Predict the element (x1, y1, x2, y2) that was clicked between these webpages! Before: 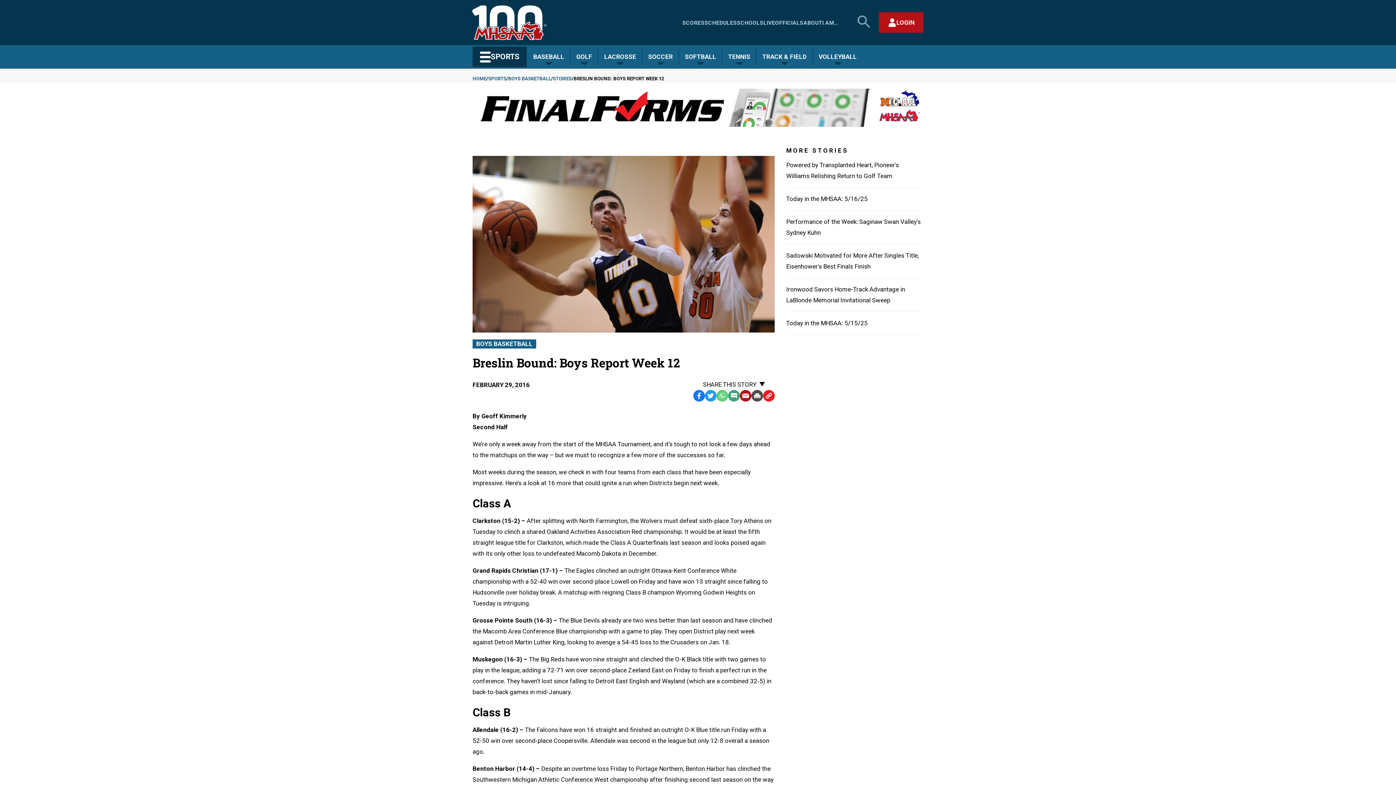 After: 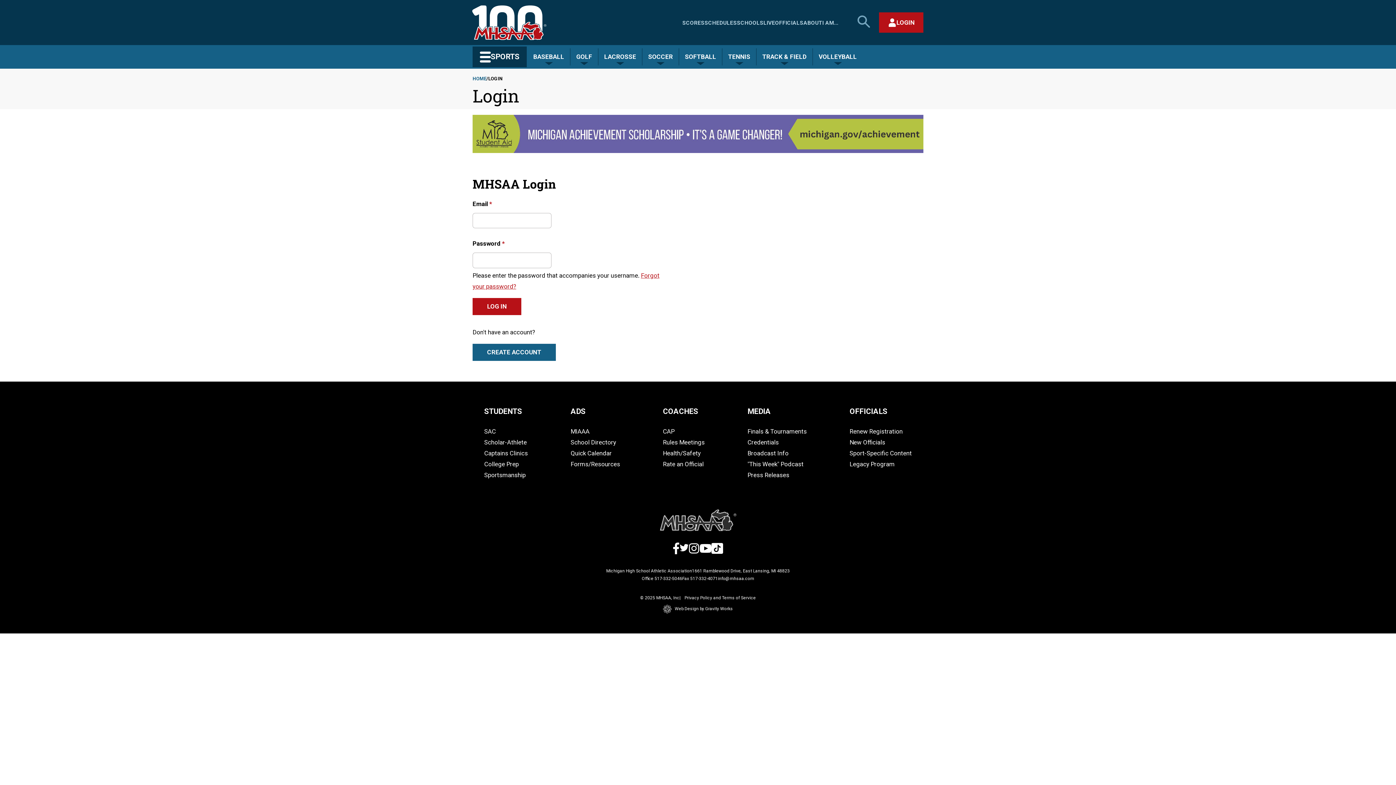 Action: label: LOGIN bbox: (879, 12, 923, 32)